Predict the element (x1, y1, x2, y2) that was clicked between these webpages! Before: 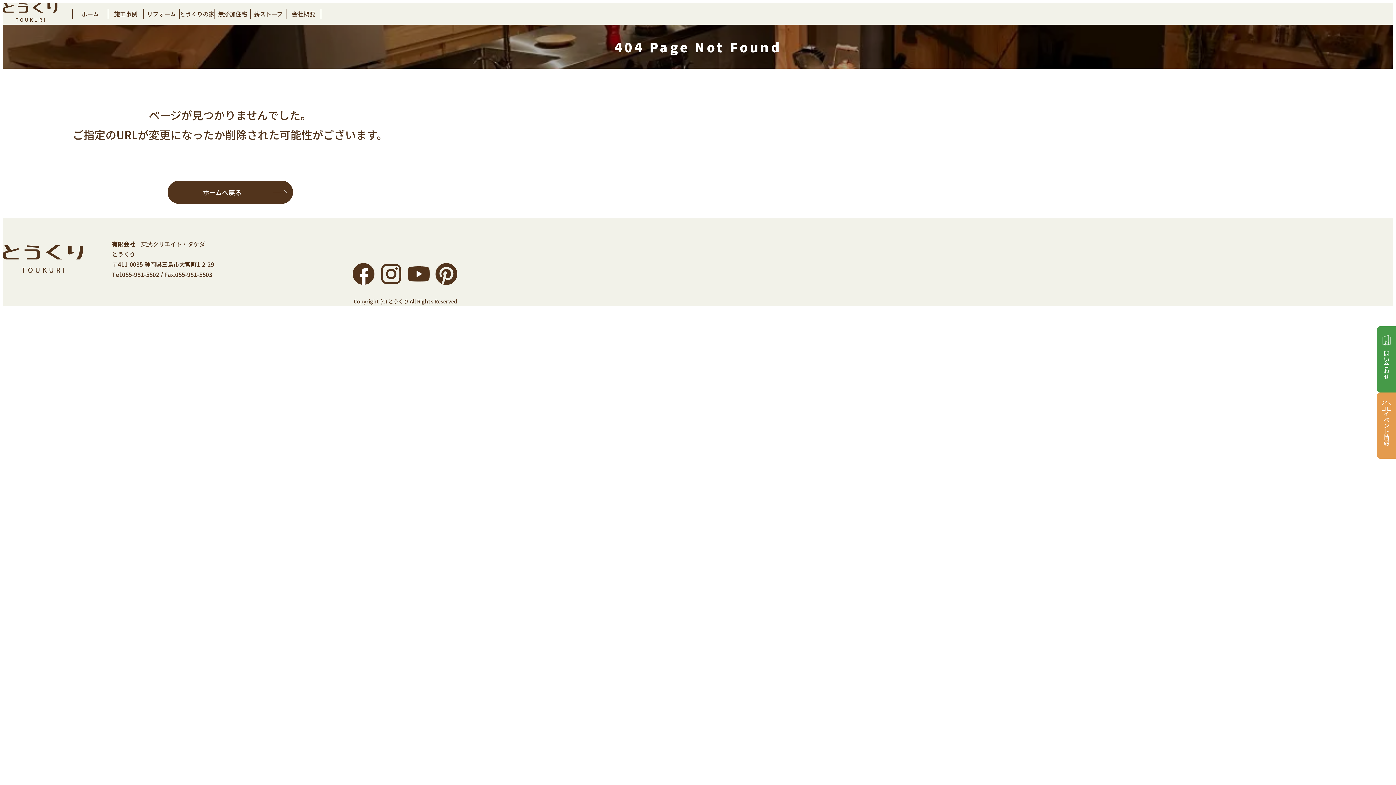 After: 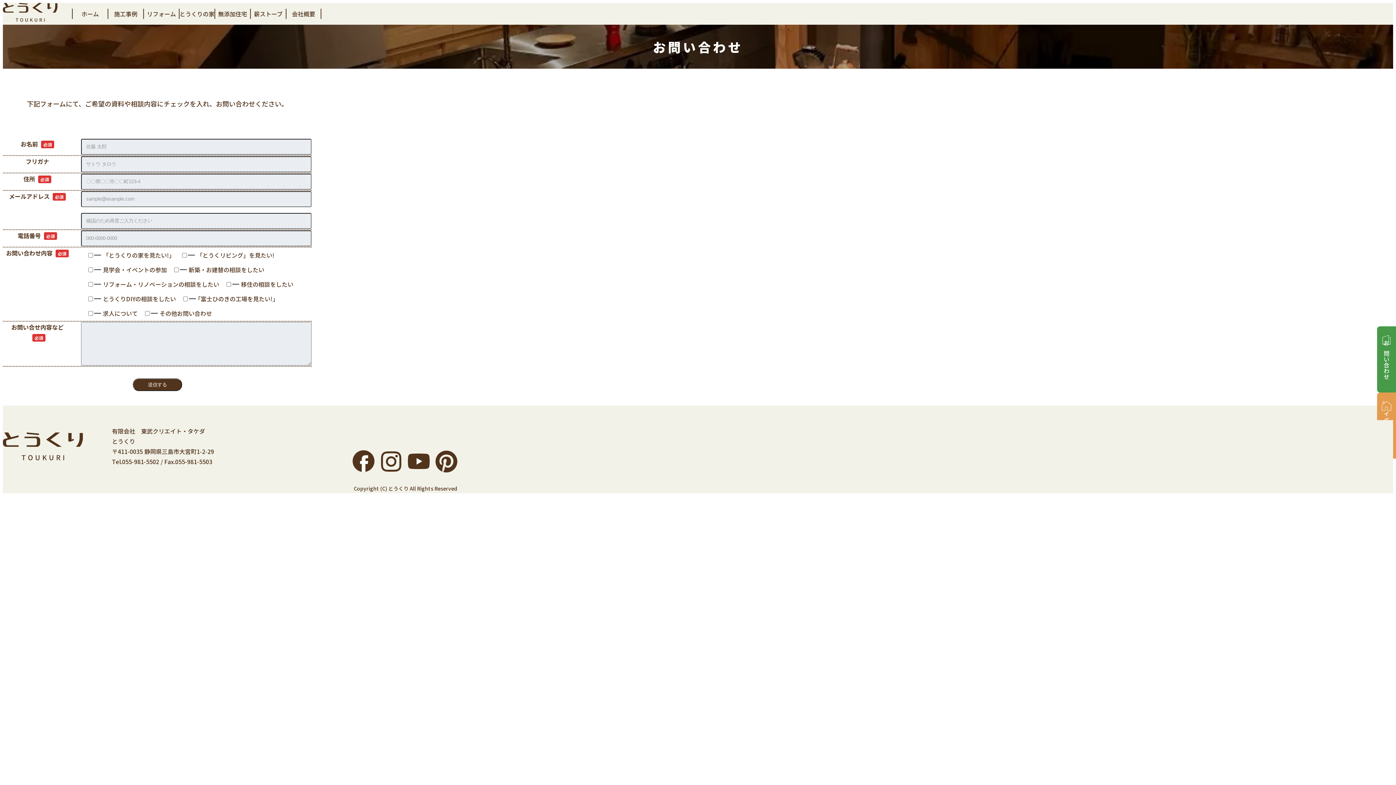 Action: bbox: (1377, 326, 1396, 392) label: お問い合わせ